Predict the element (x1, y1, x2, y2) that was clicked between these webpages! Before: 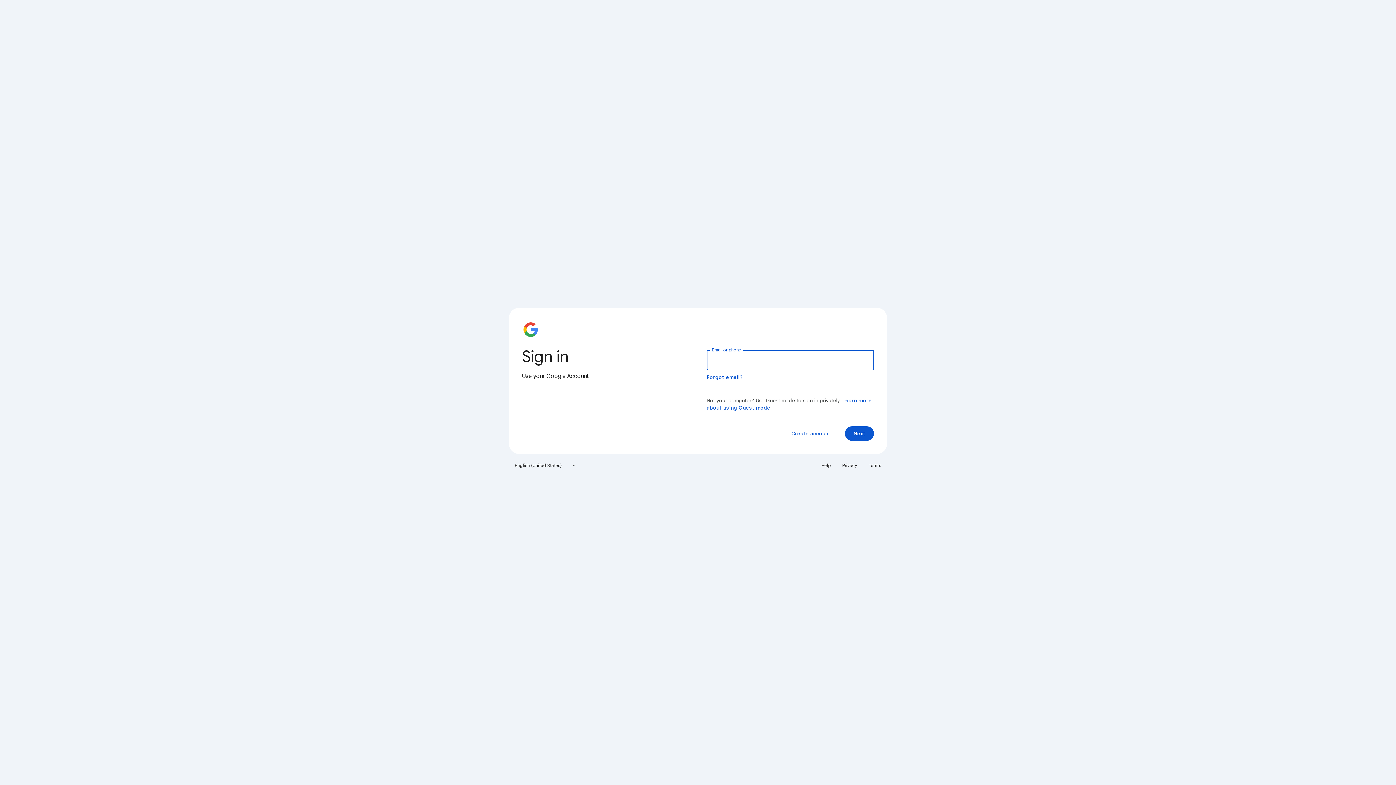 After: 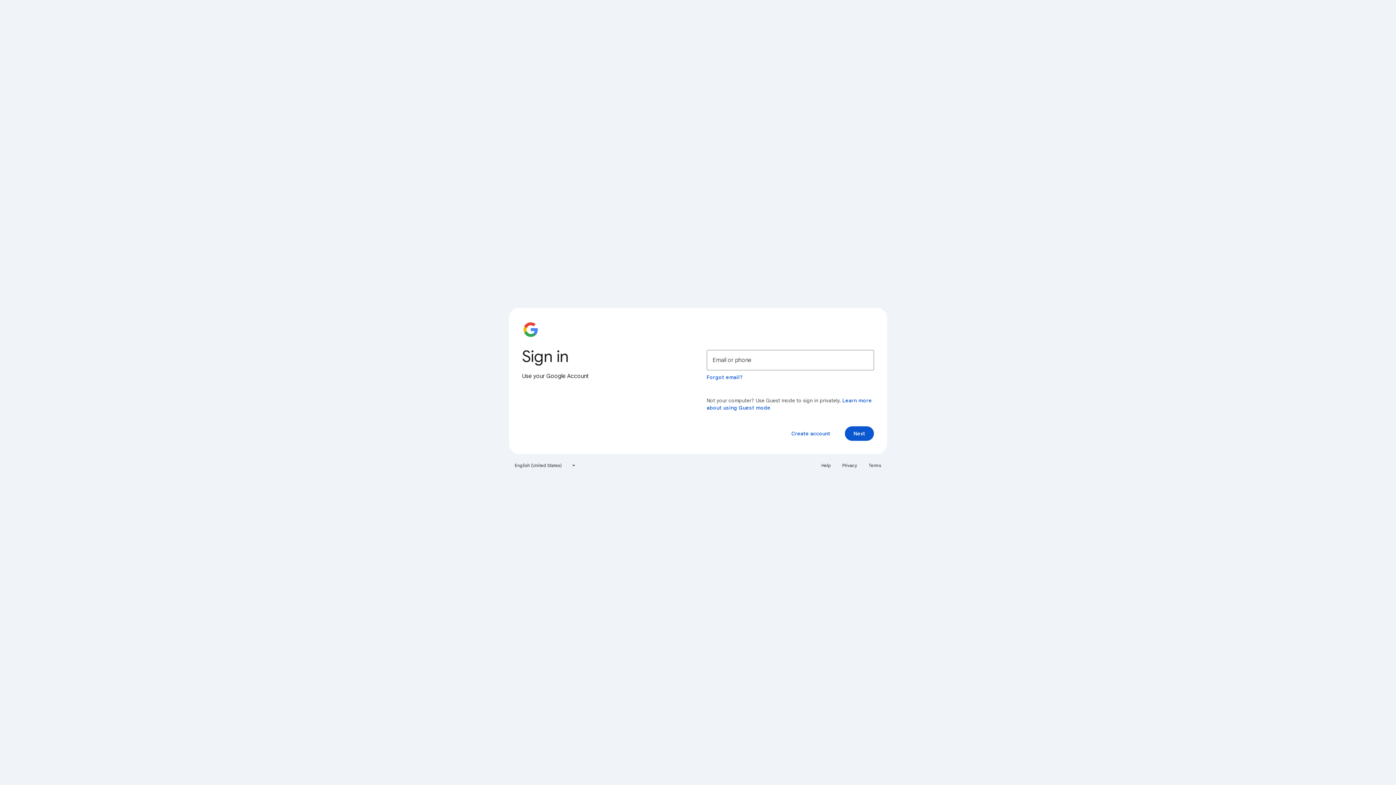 Action: bbox: (817, 460, 835, 471) label: Help